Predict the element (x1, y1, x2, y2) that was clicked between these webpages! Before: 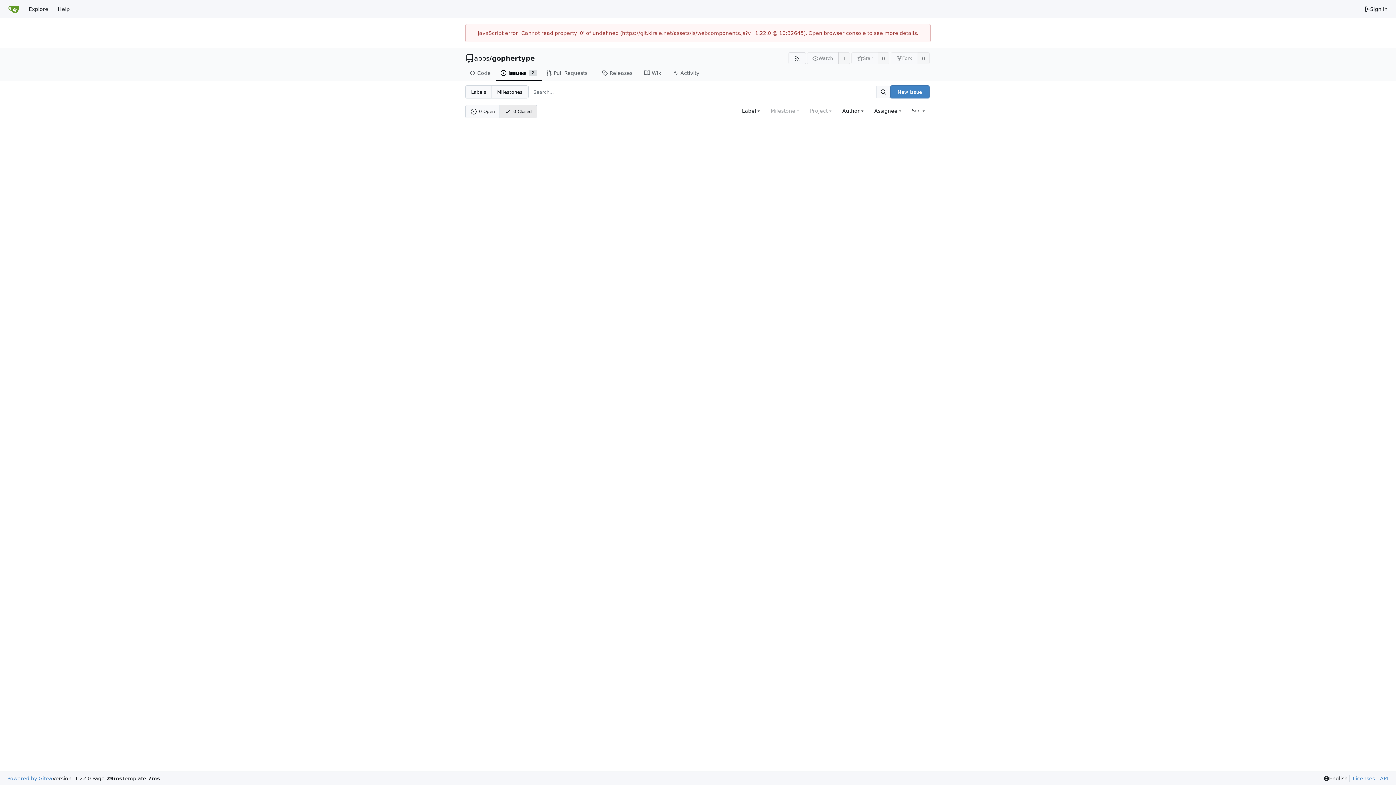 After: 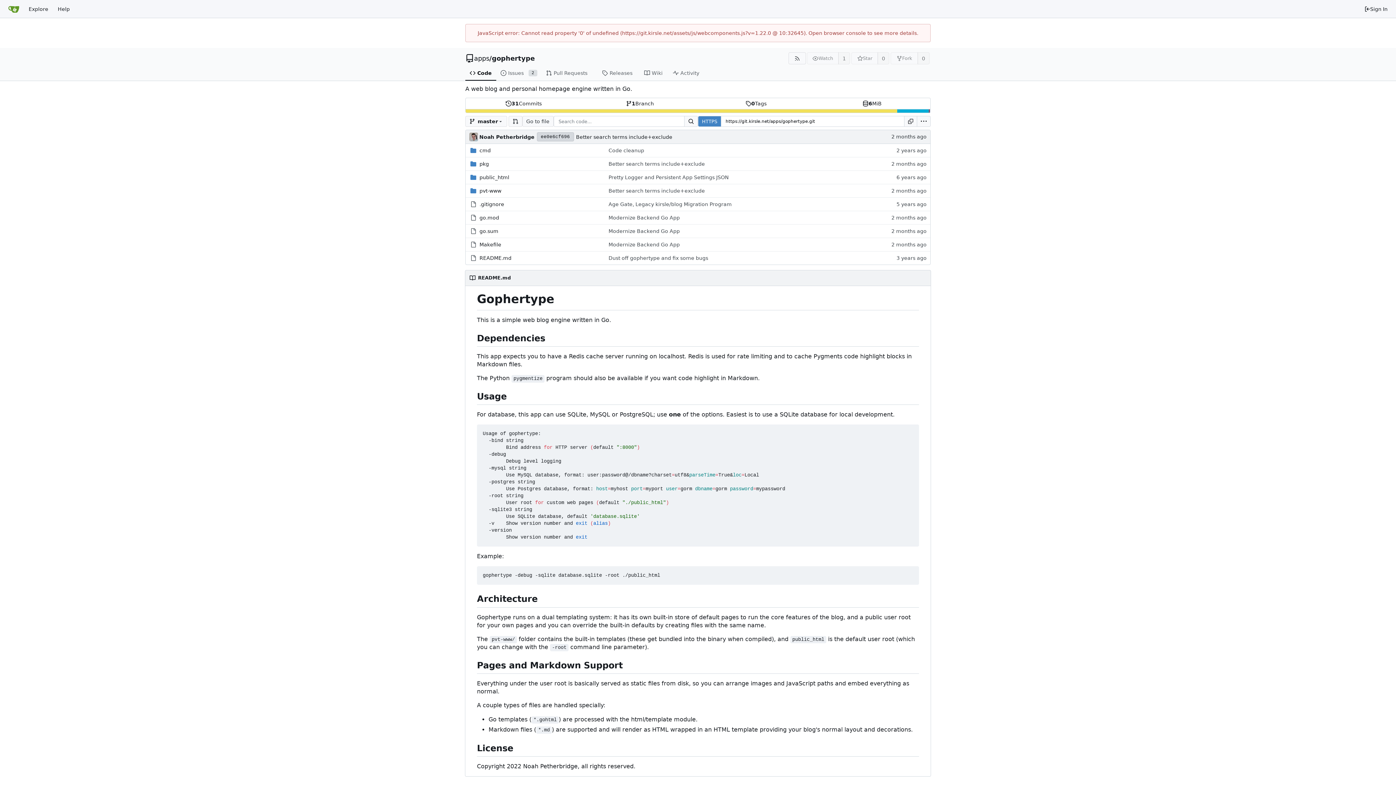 Action: bbox: (465, 65, 496, 80) label: Code